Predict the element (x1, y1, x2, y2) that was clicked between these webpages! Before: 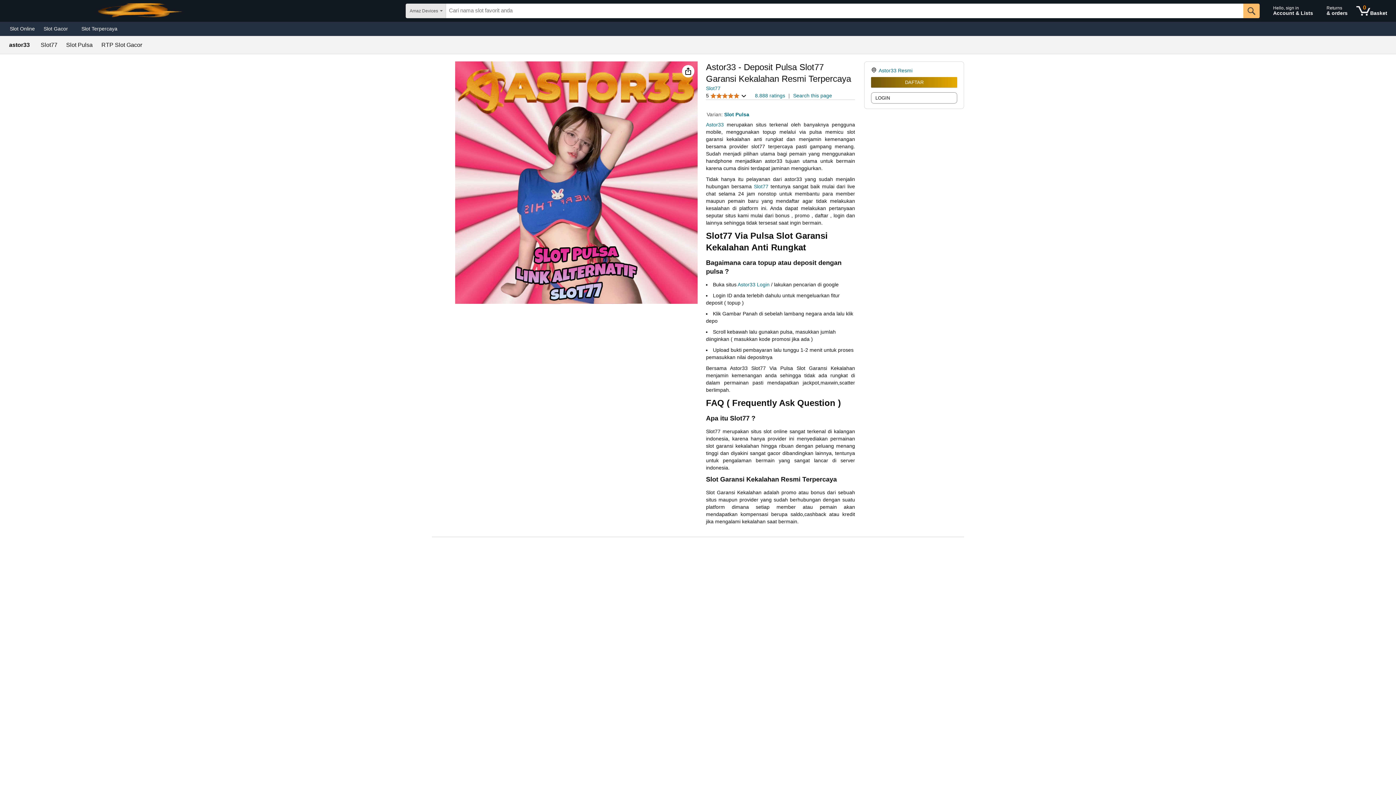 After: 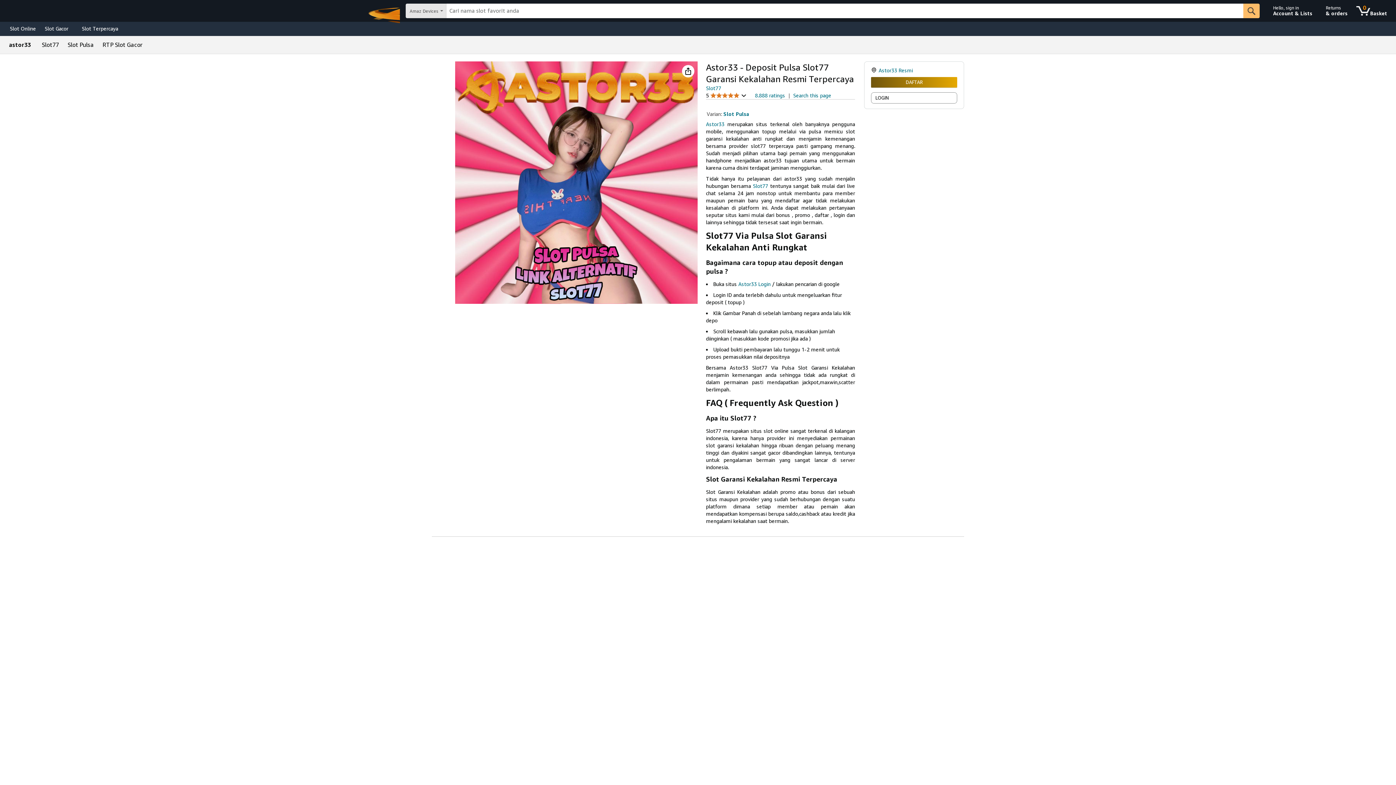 Action: bbox: (1353, 1, 1390, 20) label: 0 items in shopping basket